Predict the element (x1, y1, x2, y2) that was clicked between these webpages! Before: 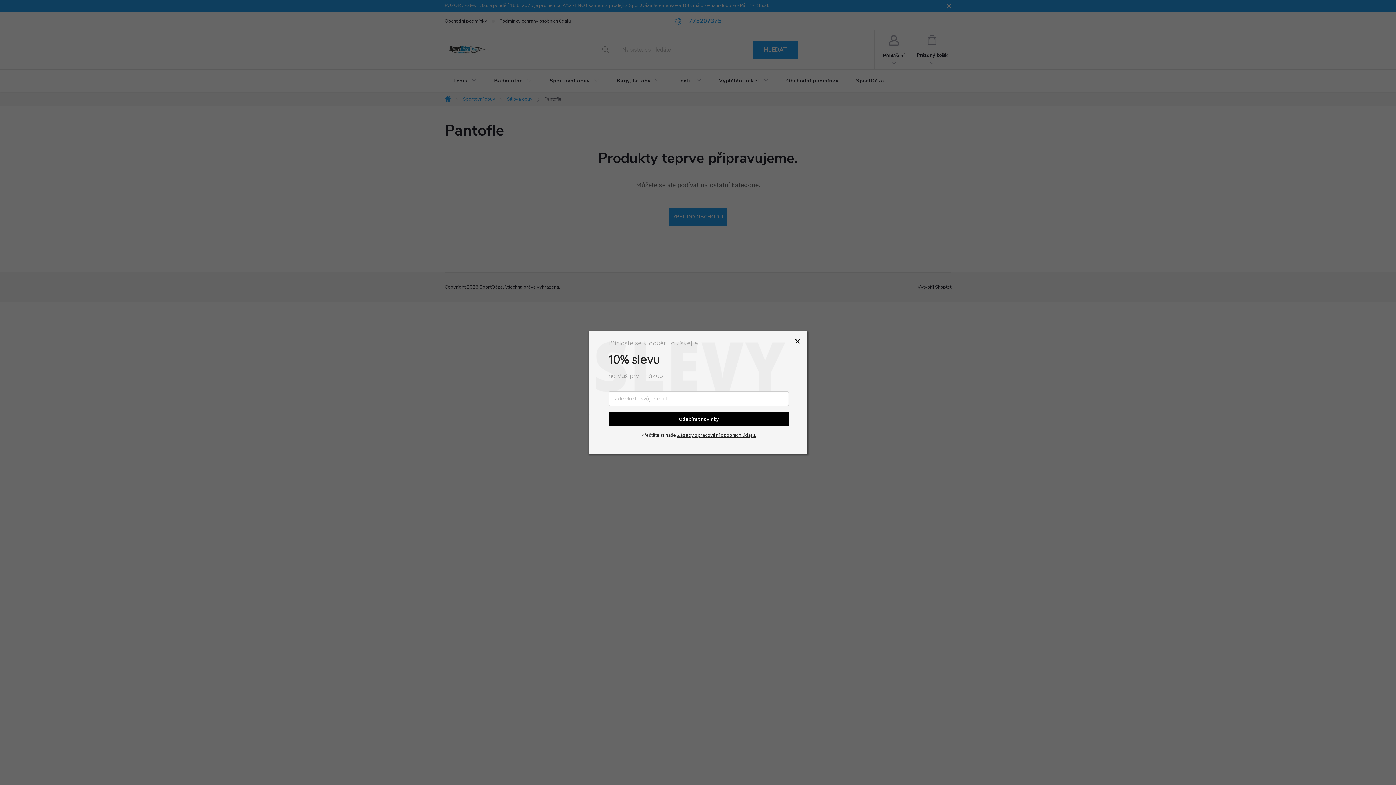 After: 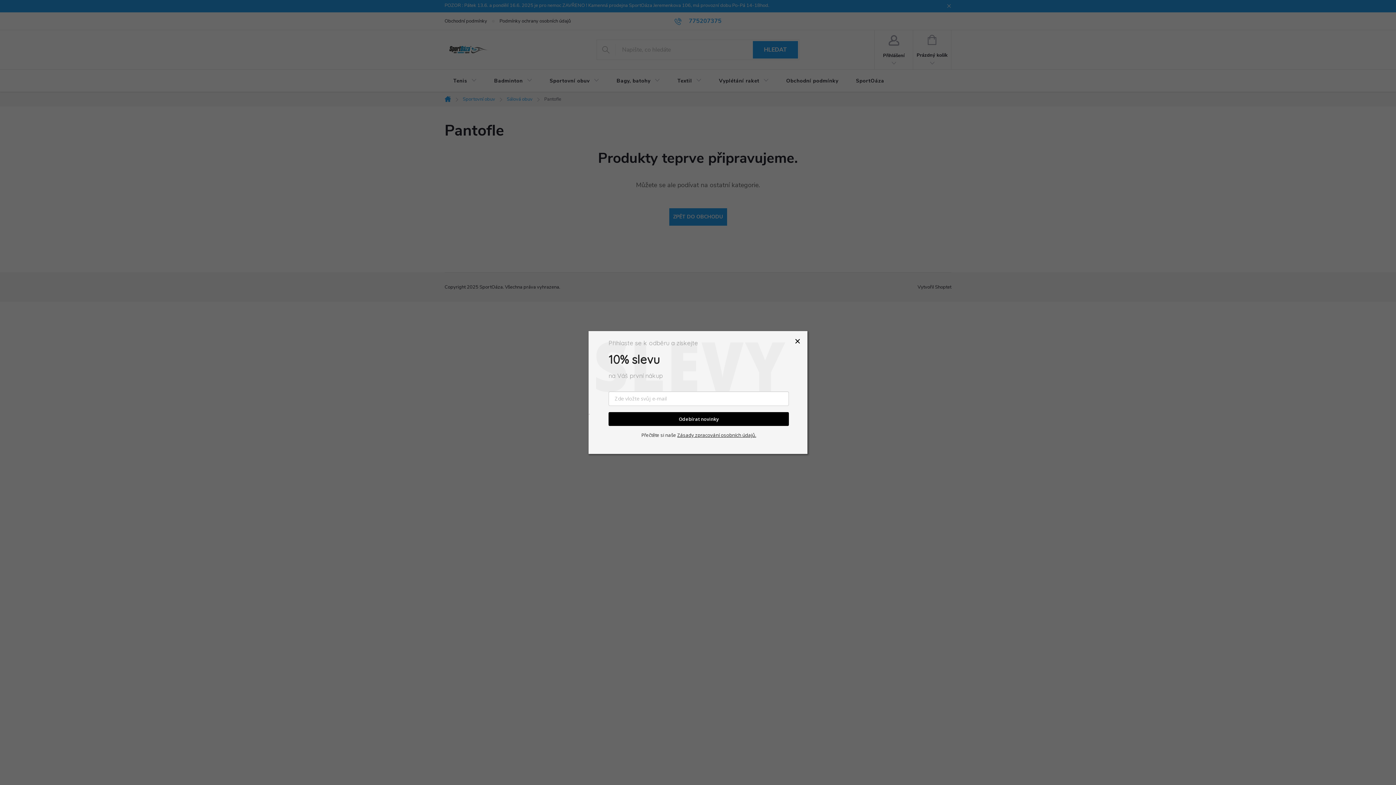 Action: label: Zásady zpracování osobních údajů. bbox: (677, 432, 756, 438)